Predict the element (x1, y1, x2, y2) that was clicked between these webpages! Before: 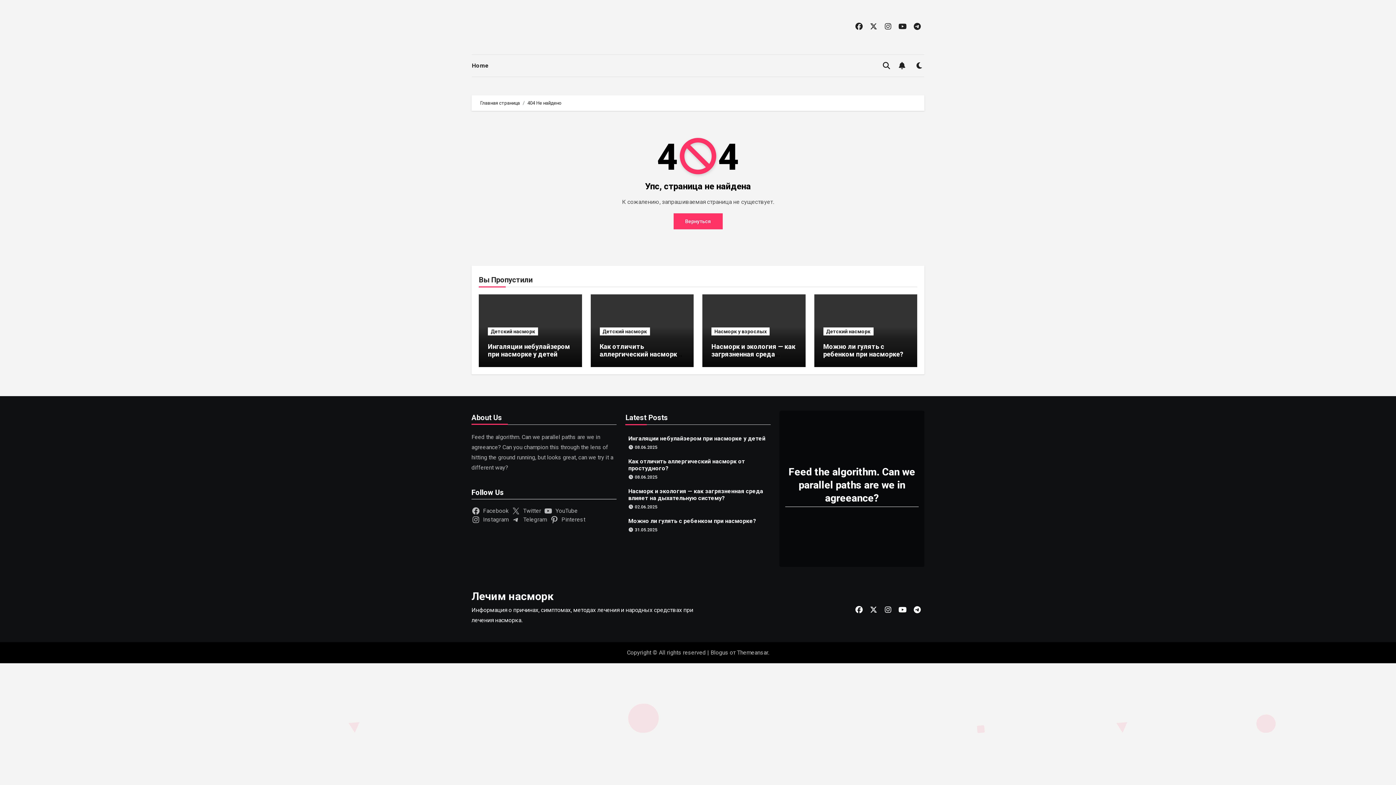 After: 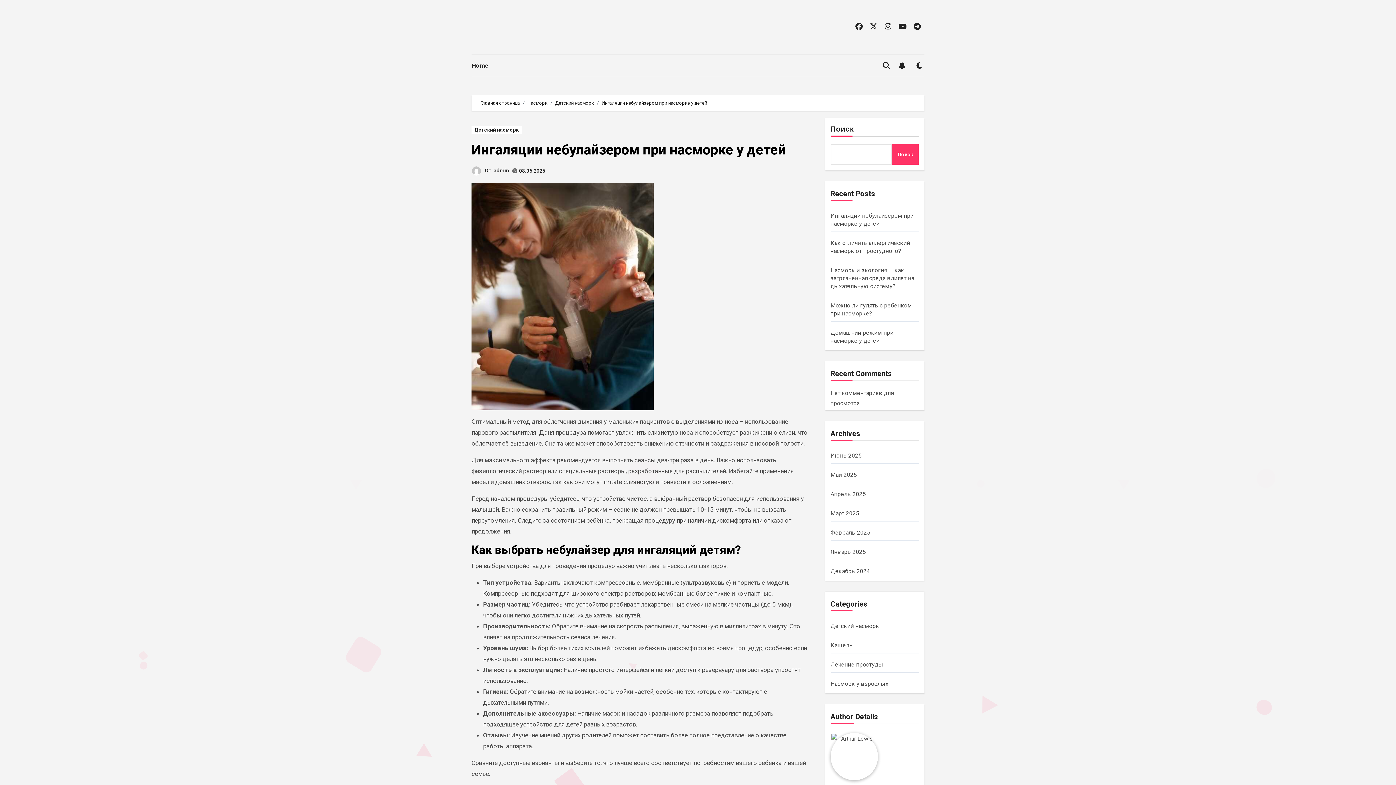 Action: bbox: (488, 342, 570, 358) label: Ингаляции небулайзером при насморке у детей